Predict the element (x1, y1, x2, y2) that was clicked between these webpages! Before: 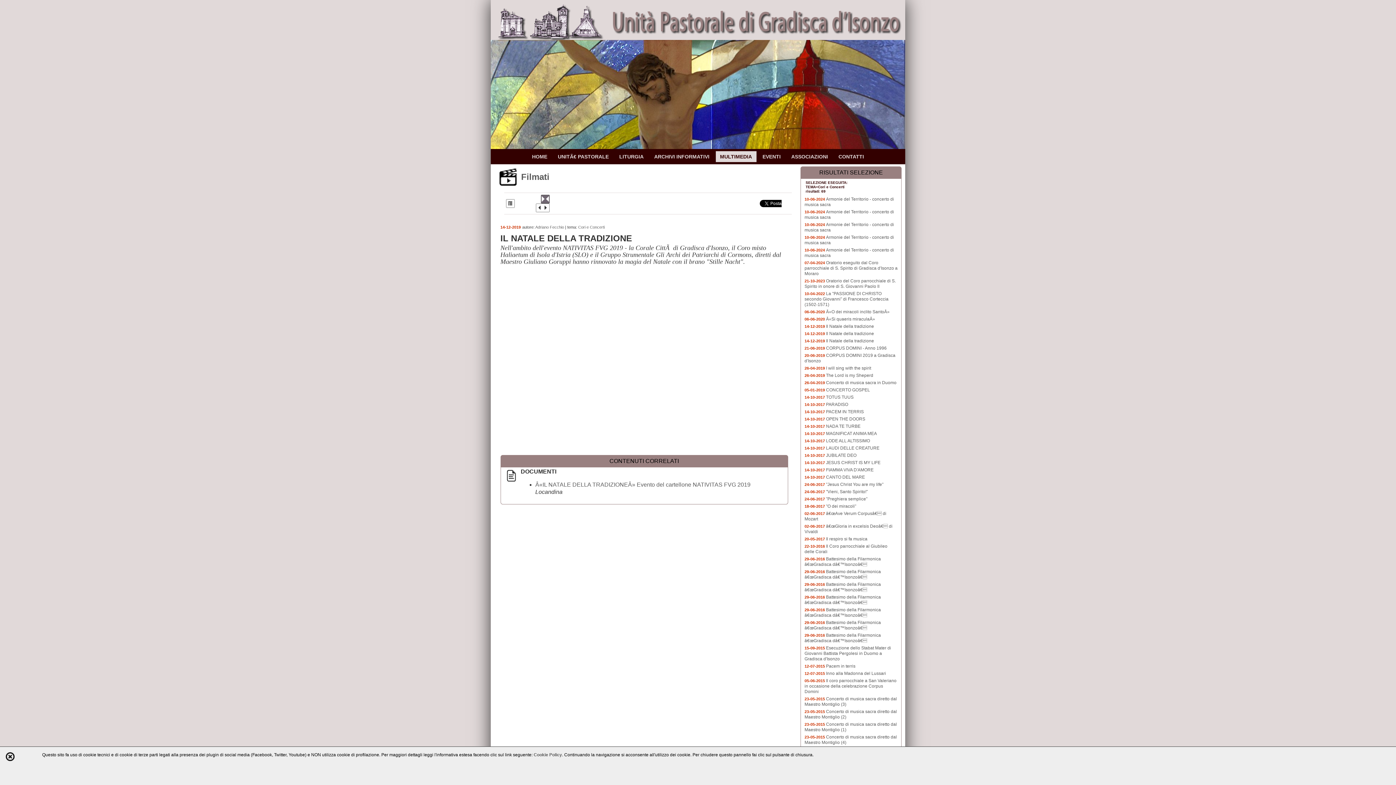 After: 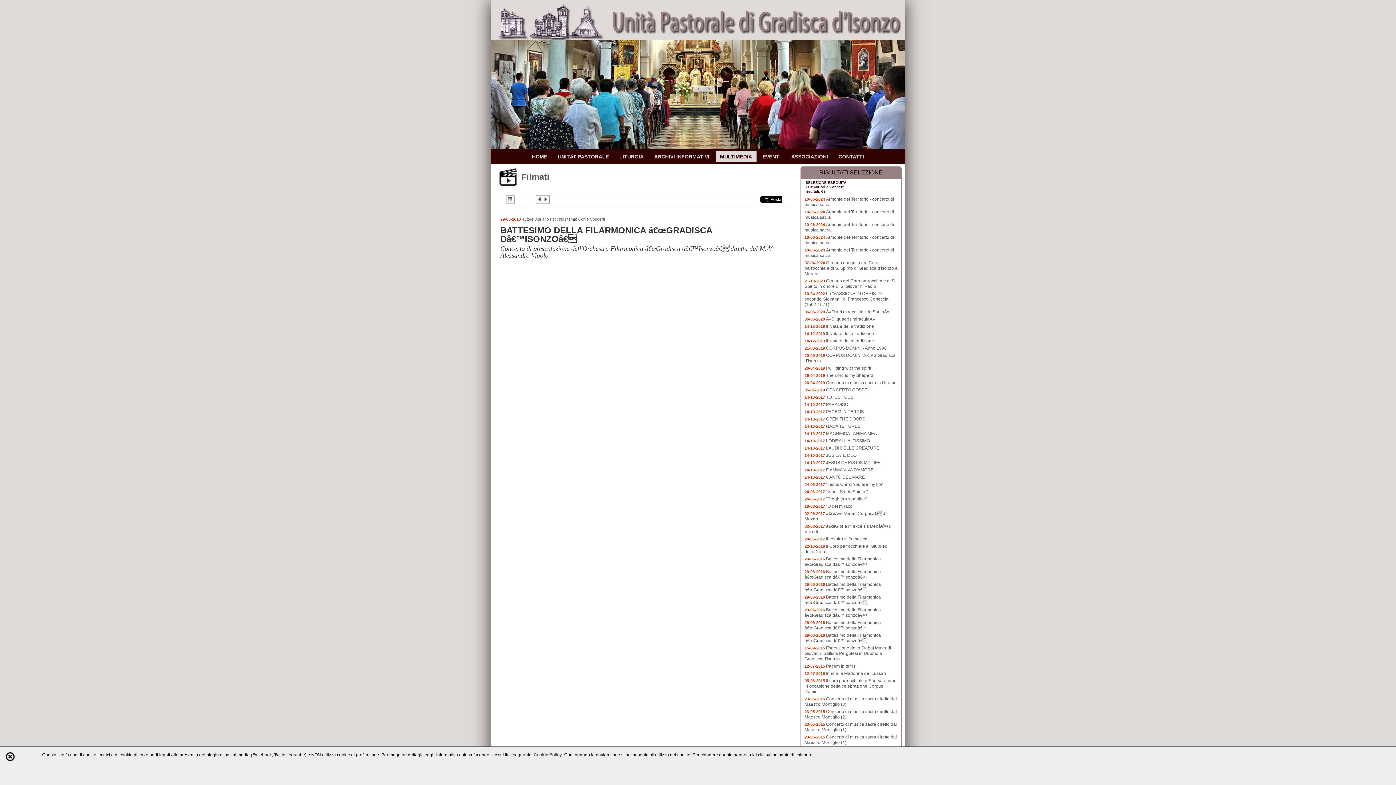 Action: label: Battesimo della Filarmonica â€œGradisca dâ€™Isonzoâ€ bbox: (804, 569, 881, 580)